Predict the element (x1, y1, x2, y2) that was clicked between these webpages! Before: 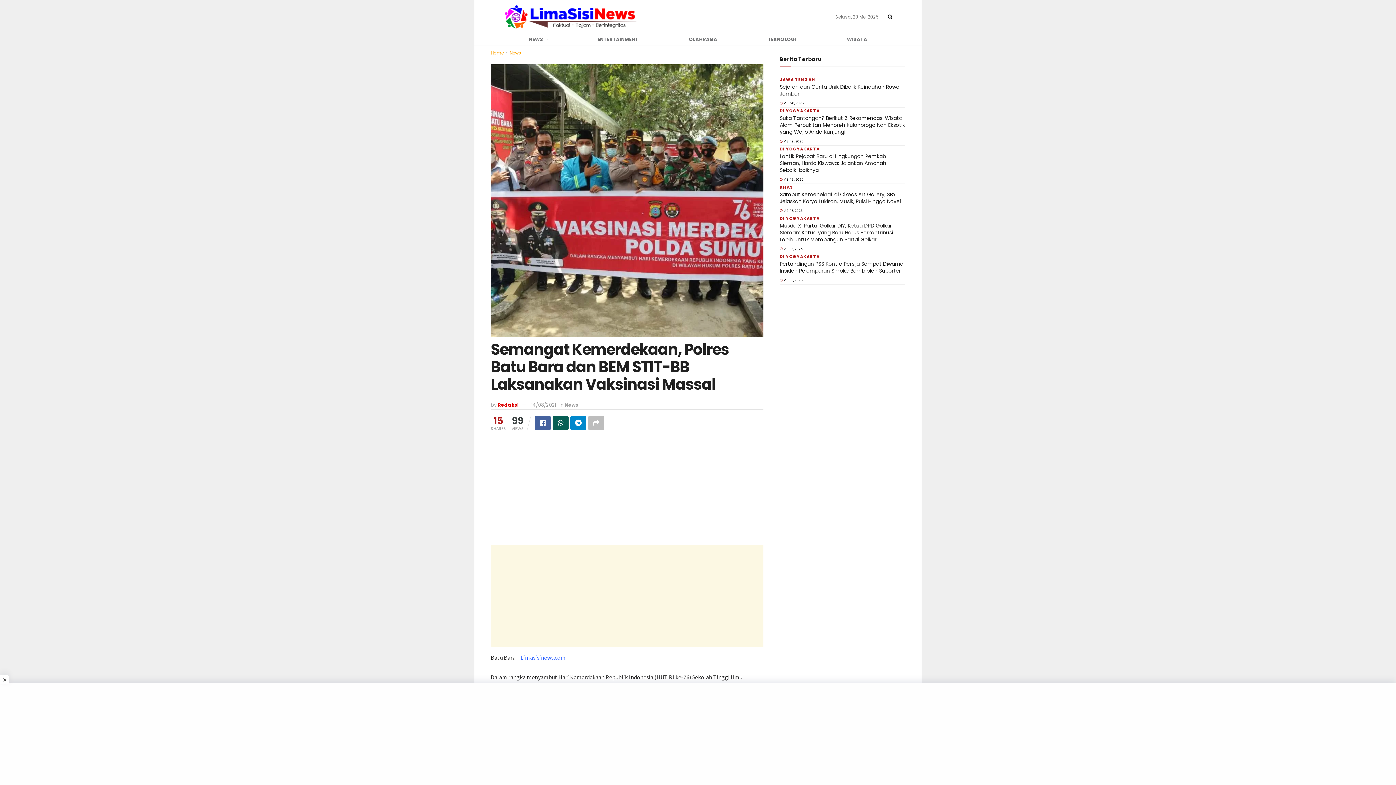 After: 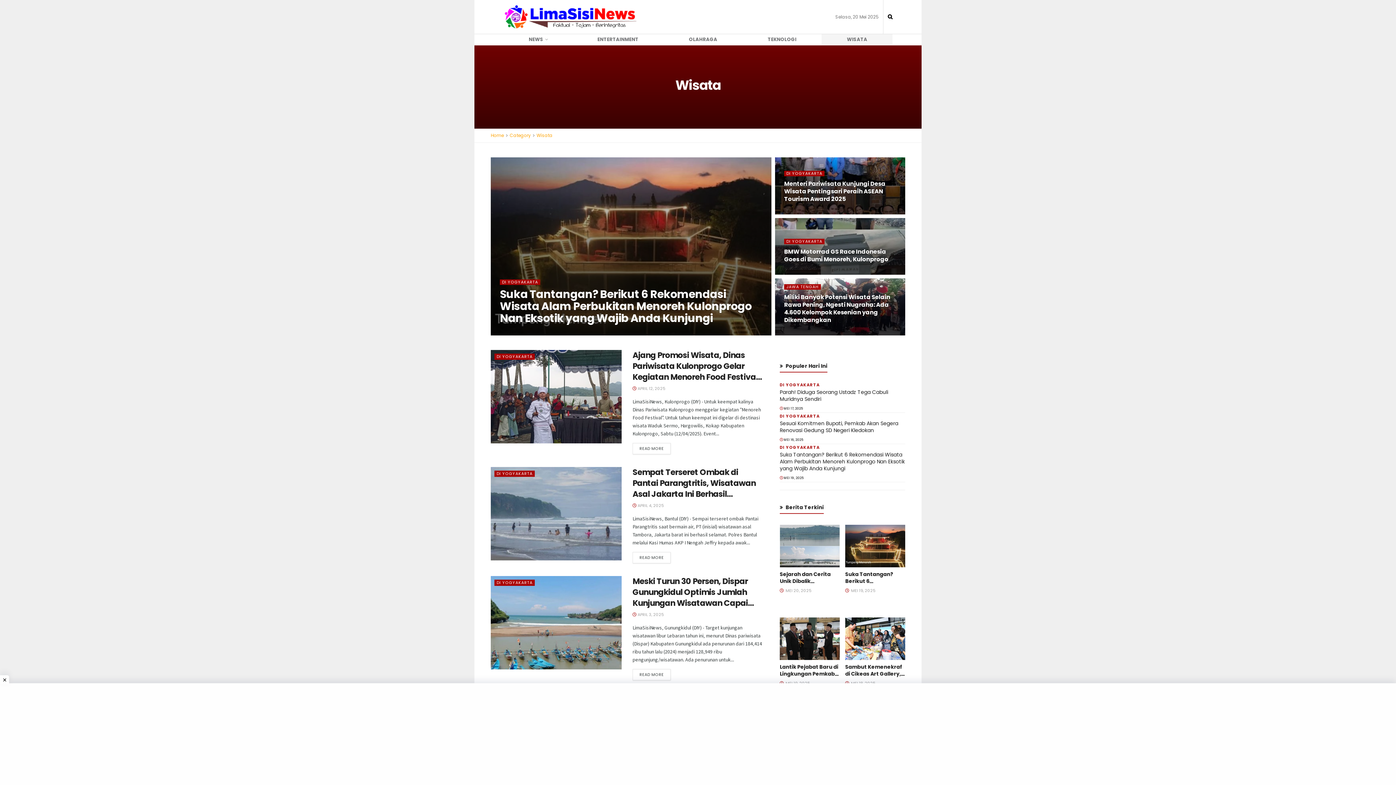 Action: label: WISATA bbox: (821, 34, 892, 45)